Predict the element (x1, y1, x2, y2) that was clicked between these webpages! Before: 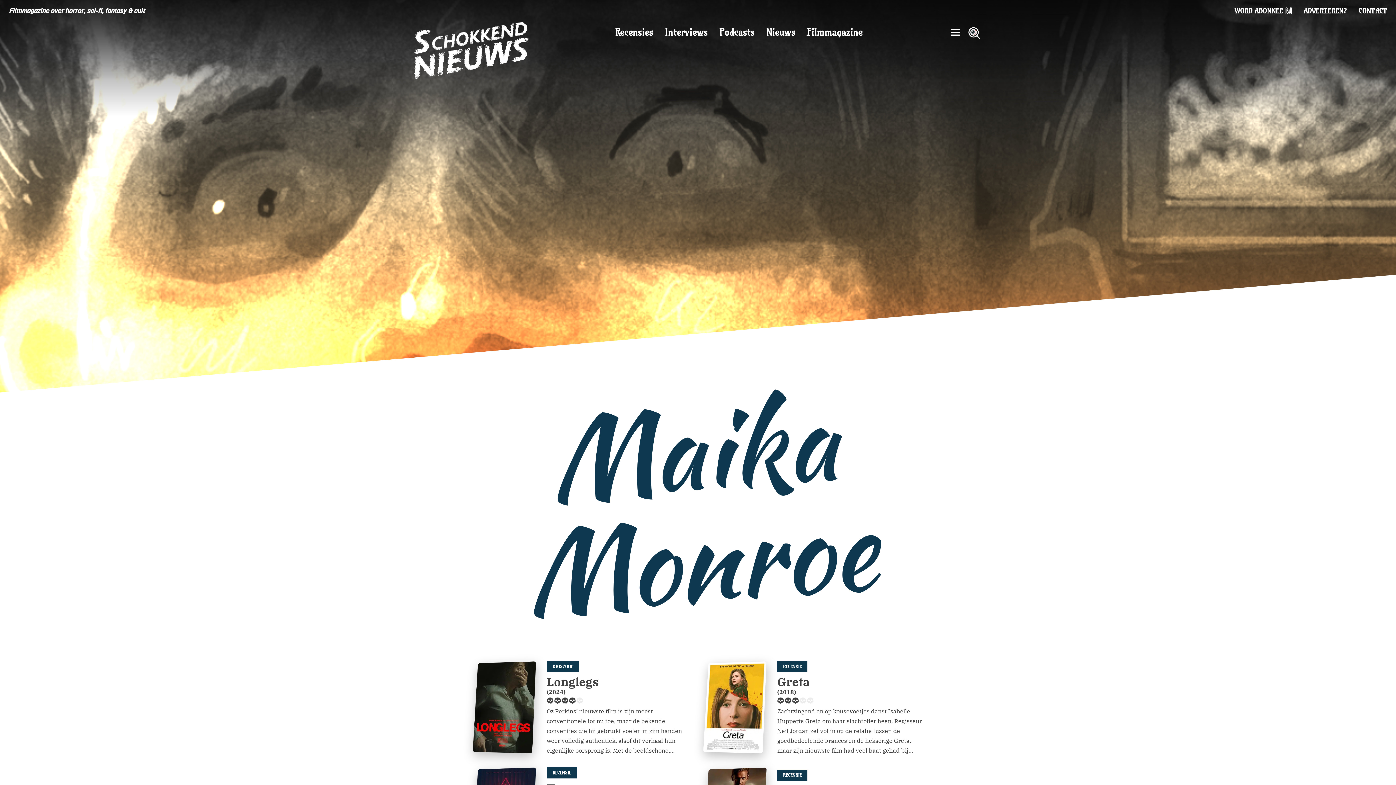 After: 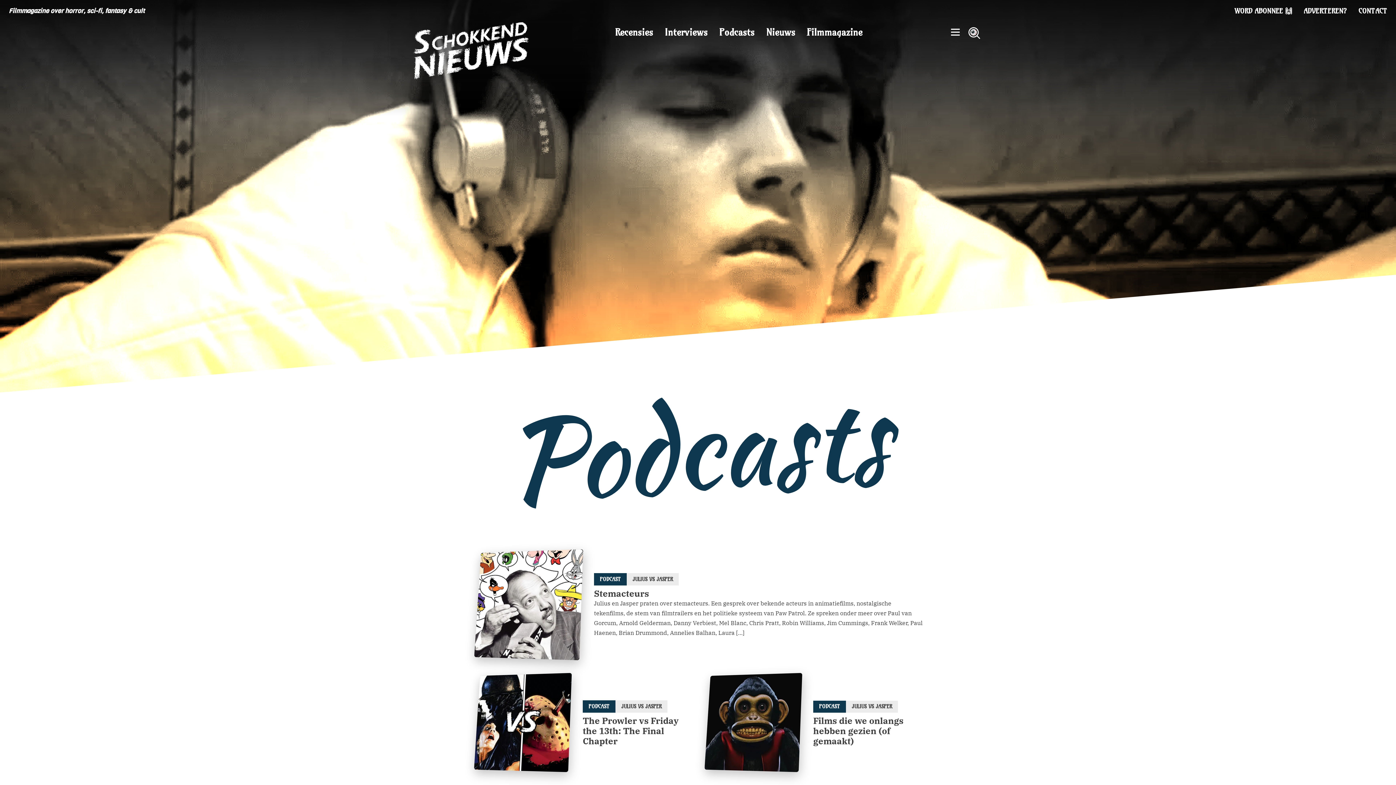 Action: label: Podcasts bbox: (713, 22, 760, 42)